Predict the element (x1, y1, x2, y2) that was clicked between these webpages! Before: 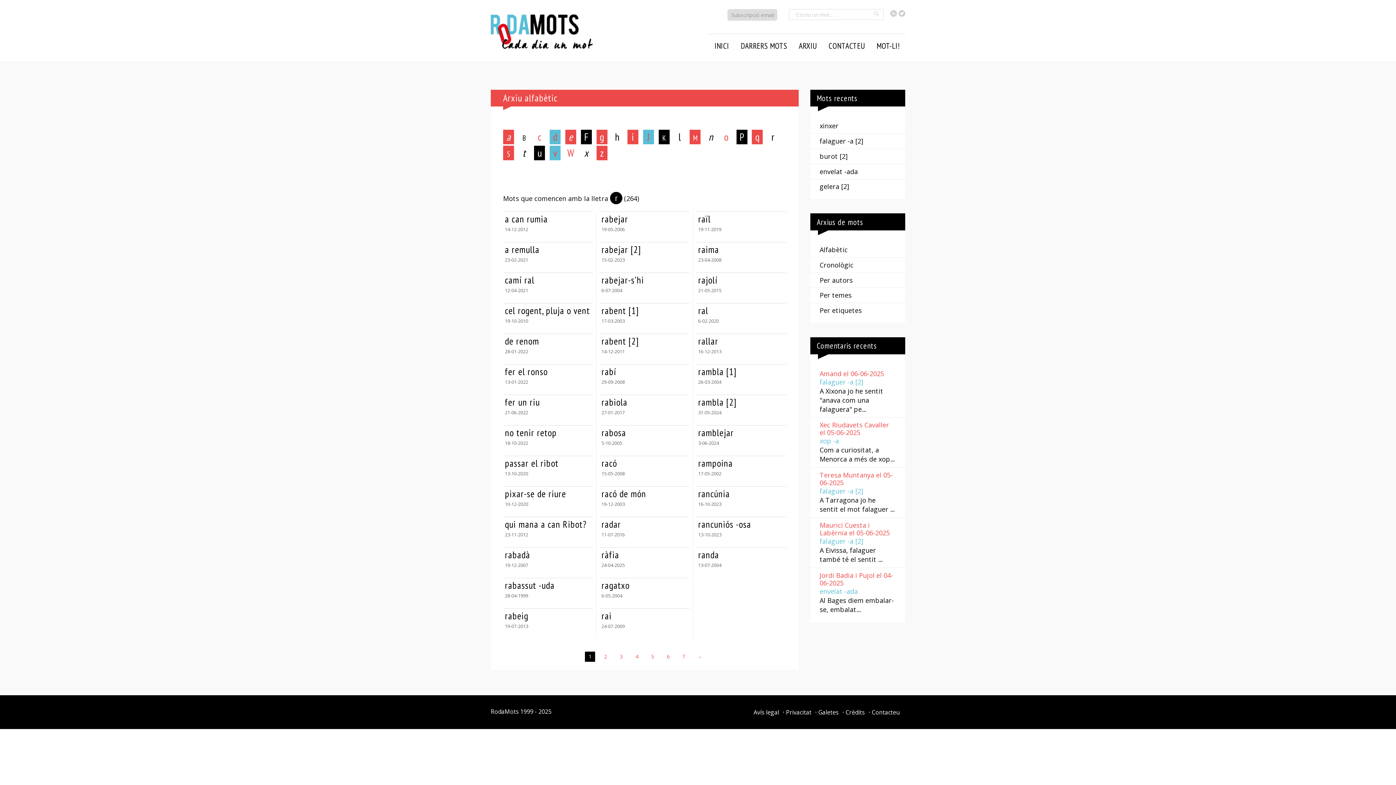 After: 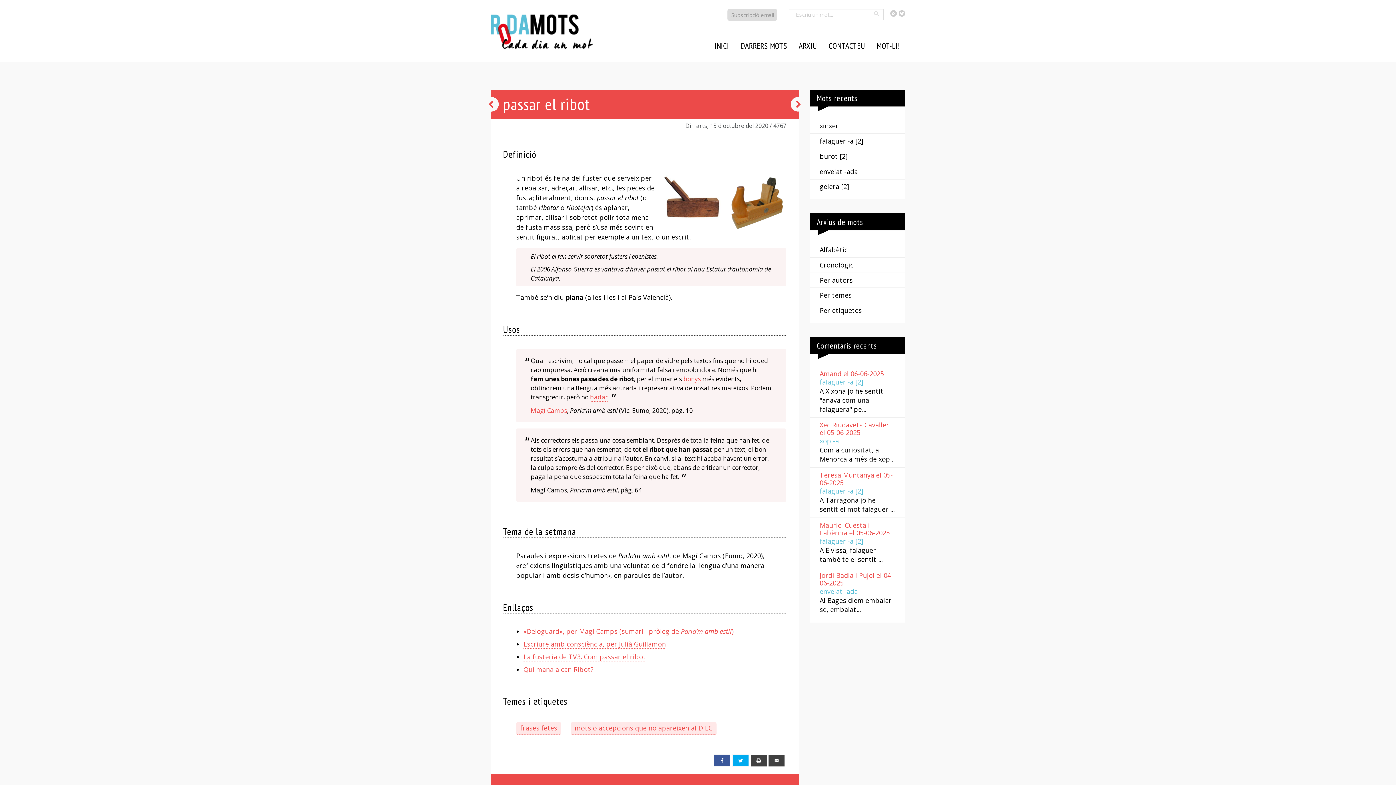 Action: label: passar el ribot

13-10-2020 bbox: (503, 456, 593, 482)